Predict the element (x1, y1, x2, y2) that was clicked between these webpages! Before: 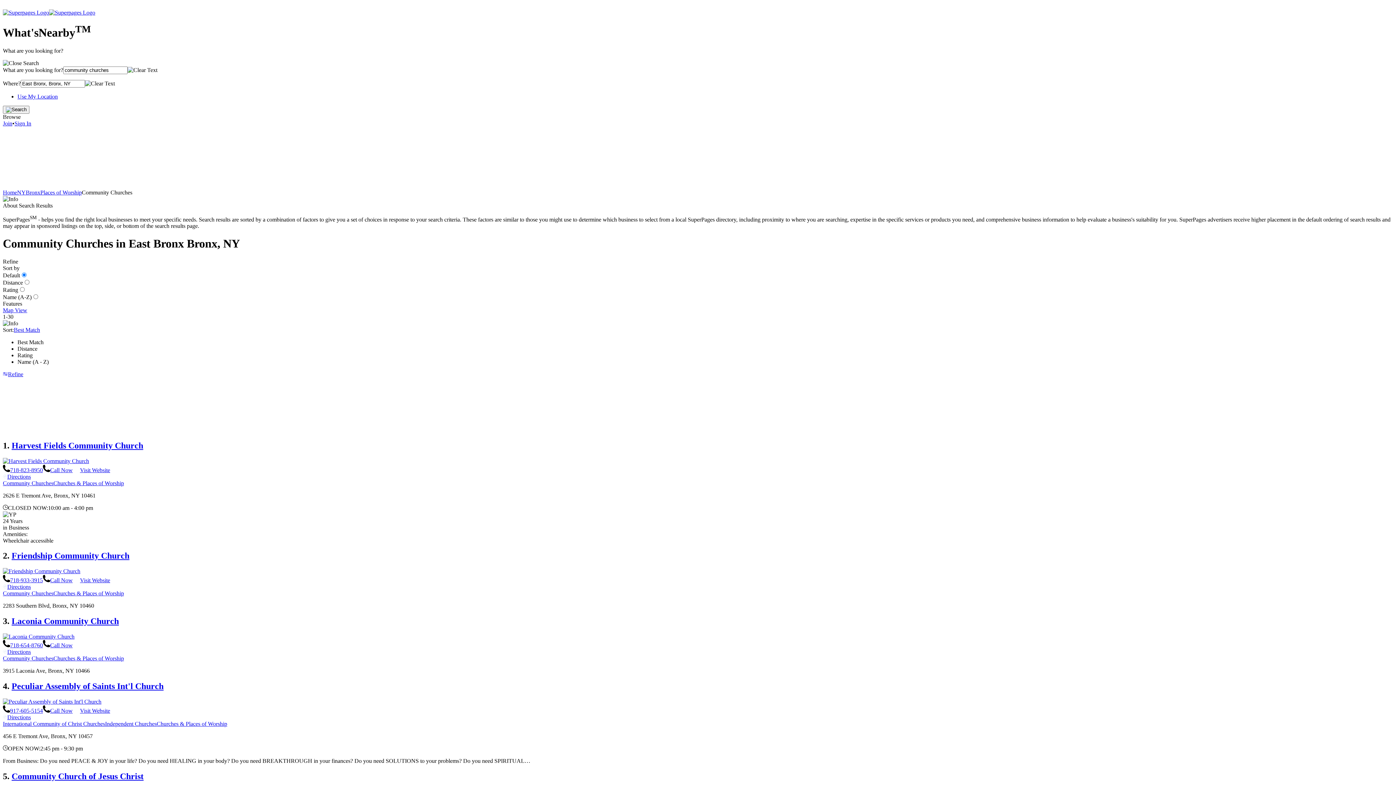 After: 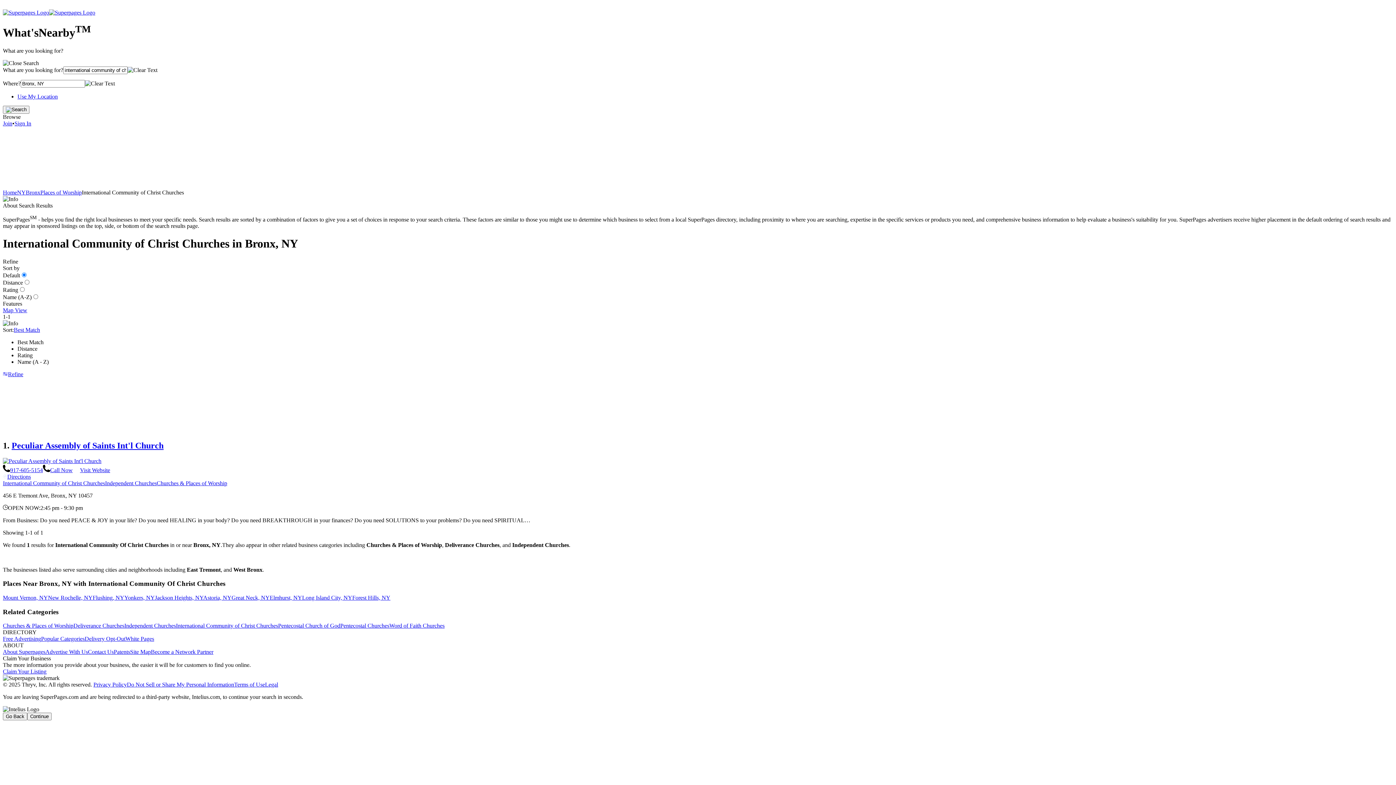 Action: label: International Community of Christ Churches bbox: (2, 721, 105, 727)